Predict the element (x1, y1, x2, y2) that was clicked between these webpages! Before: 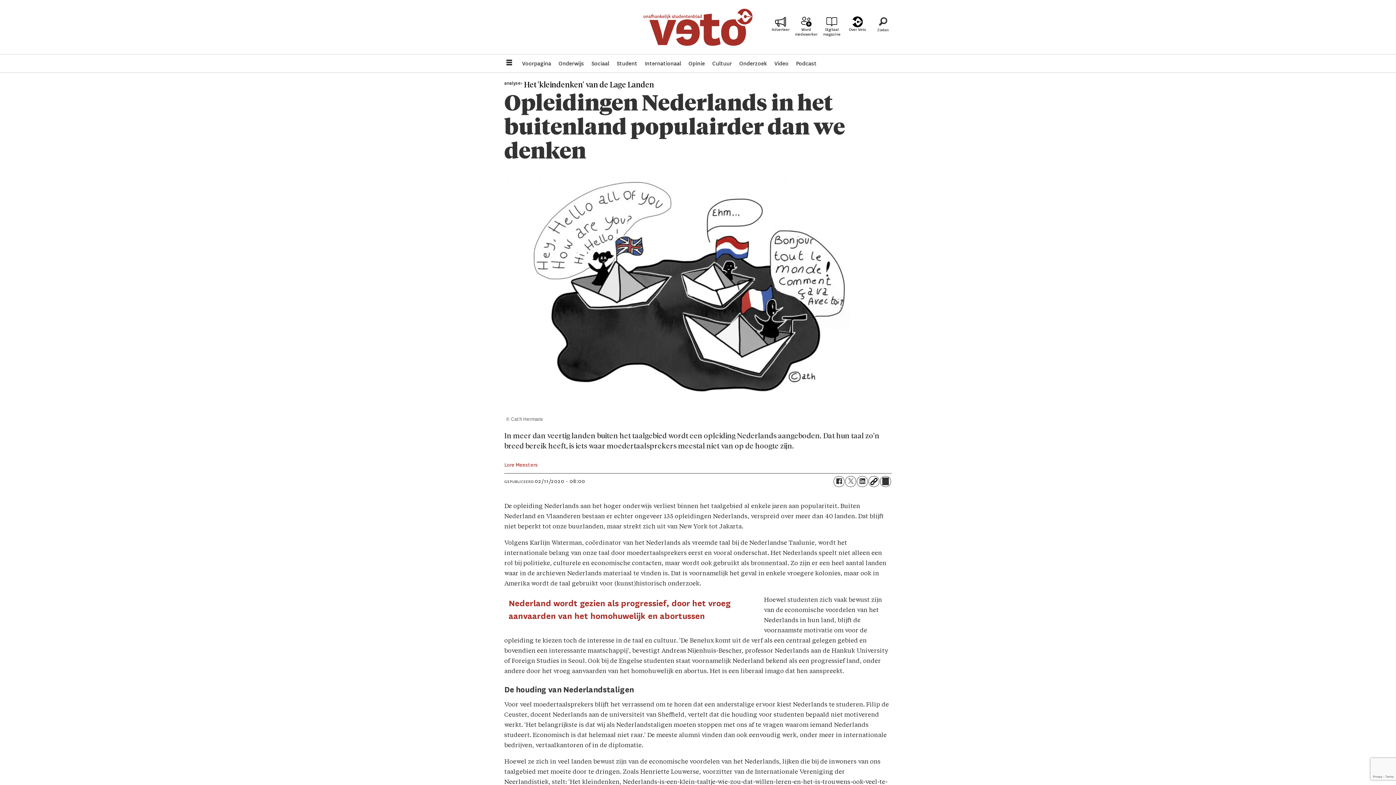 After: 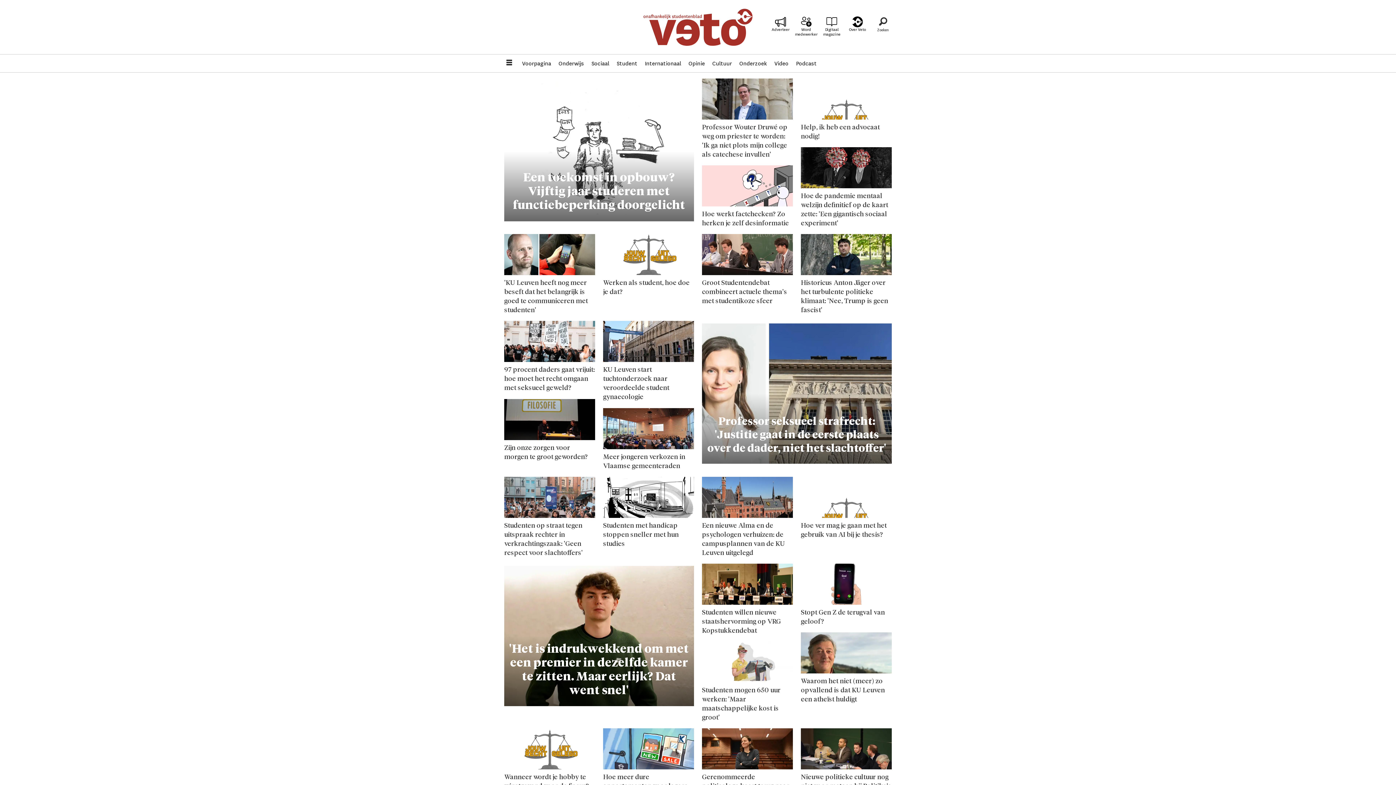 Action: label: Sociaal bbox: (589, 58, 611, 68)